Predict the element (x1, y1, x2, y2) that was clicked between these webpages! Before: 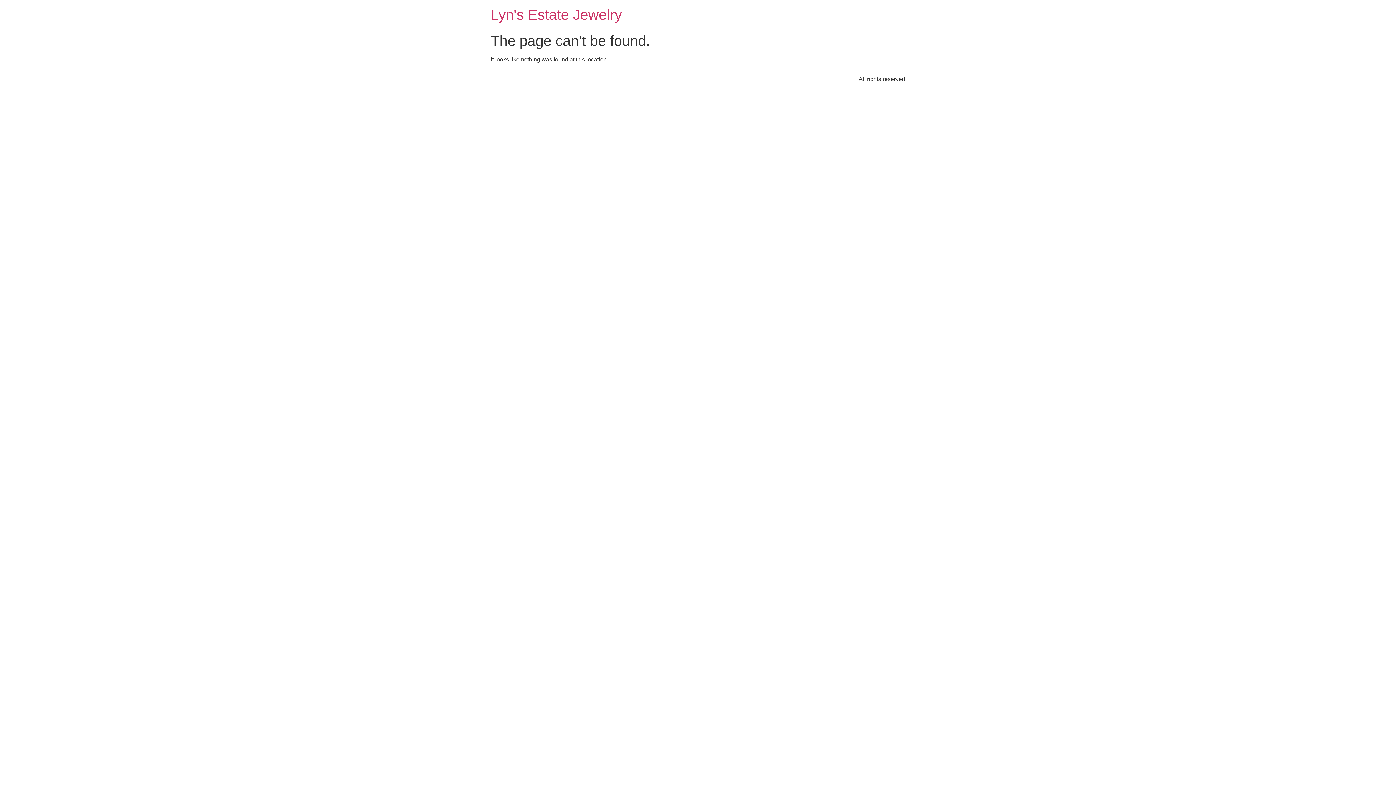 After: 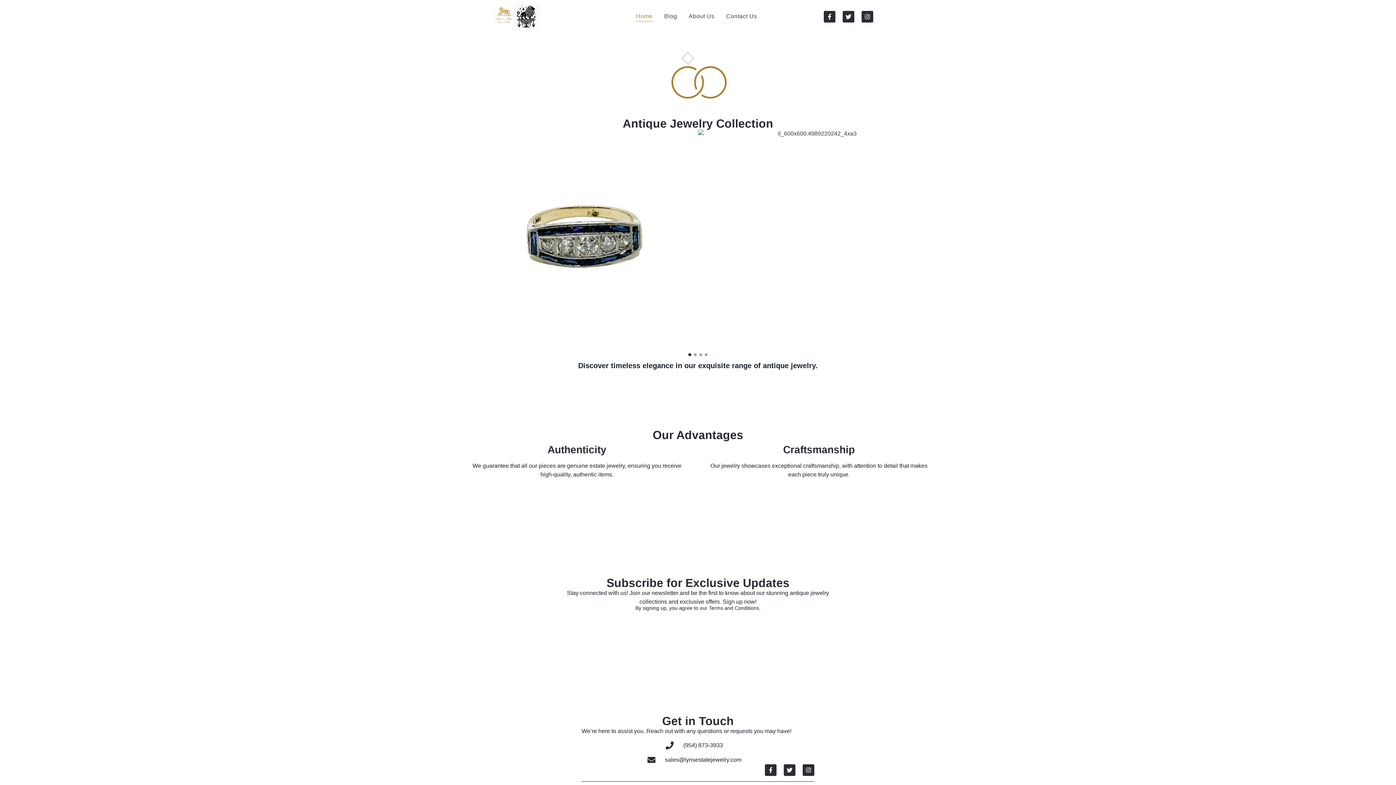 Action: label: Lyn's Estate Jewelry bbox: (490, 6, 622, 22)